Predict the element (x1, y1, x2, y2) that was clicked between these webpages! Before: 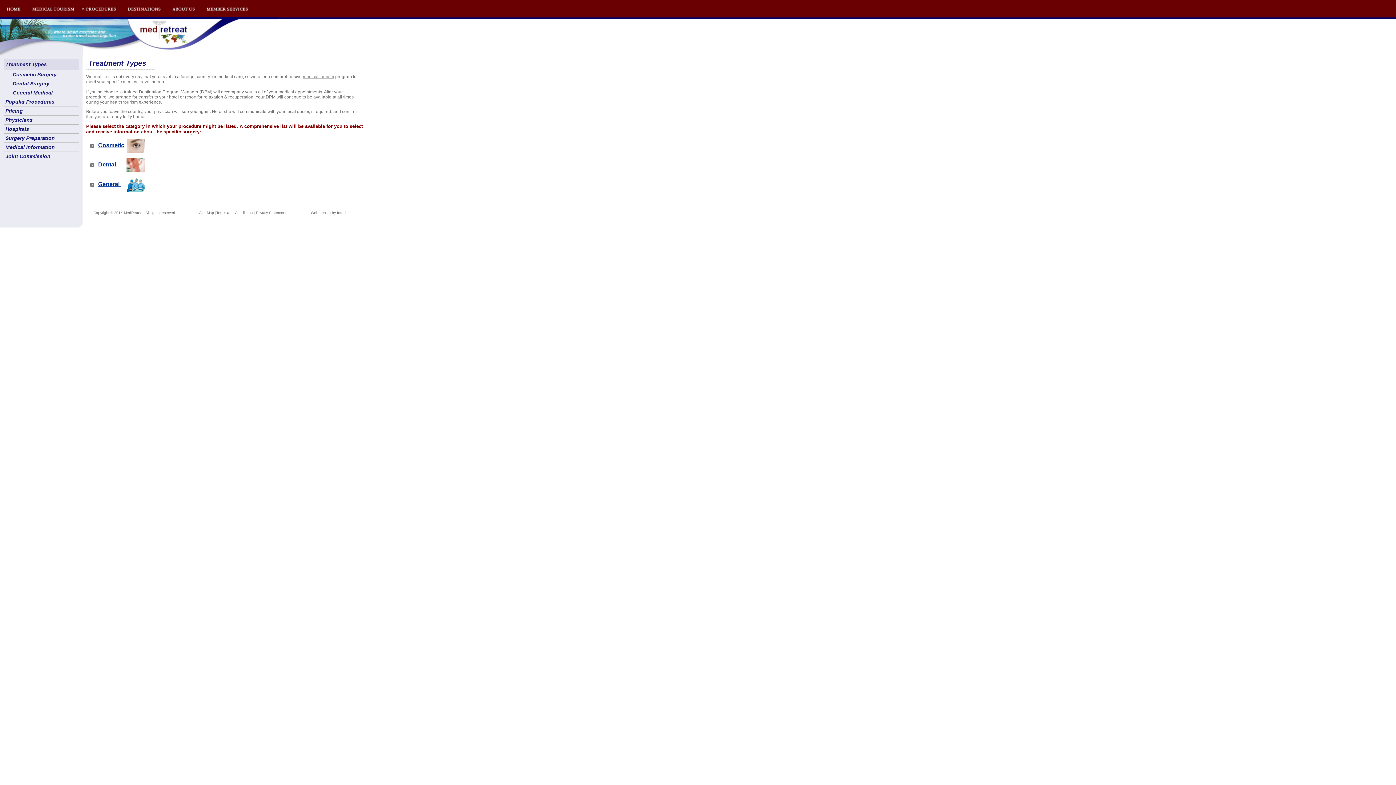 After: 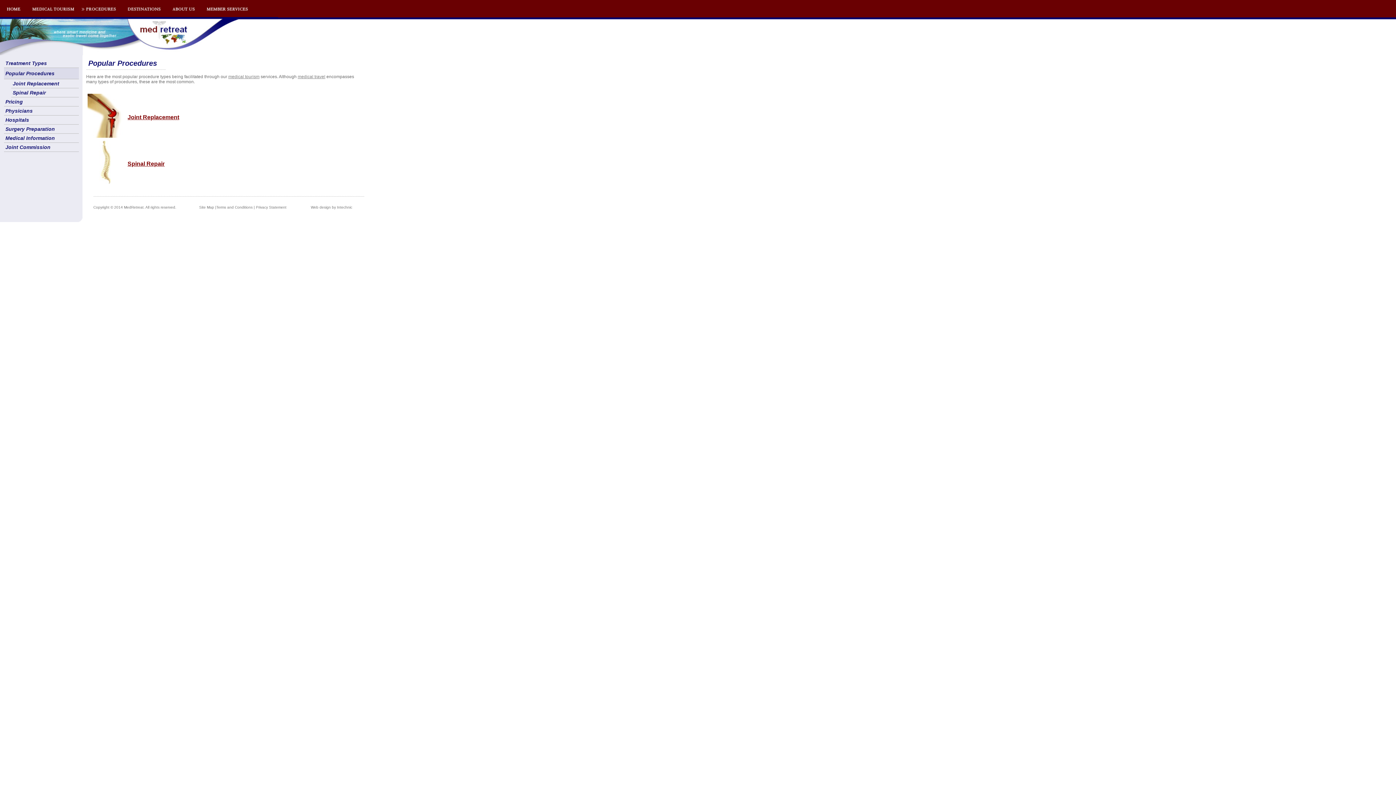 Action: label: Popular Procedures bbox: (4, 97, 78, 106)